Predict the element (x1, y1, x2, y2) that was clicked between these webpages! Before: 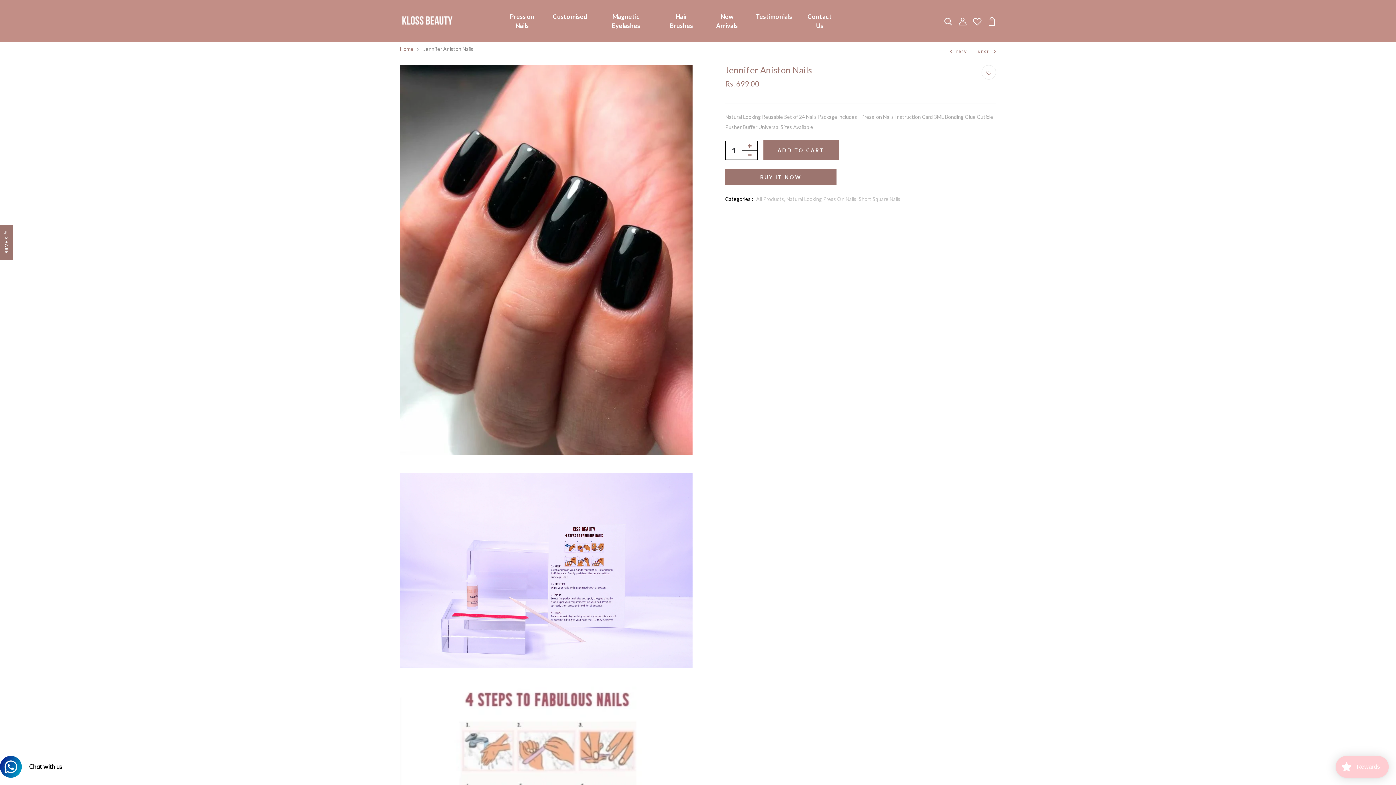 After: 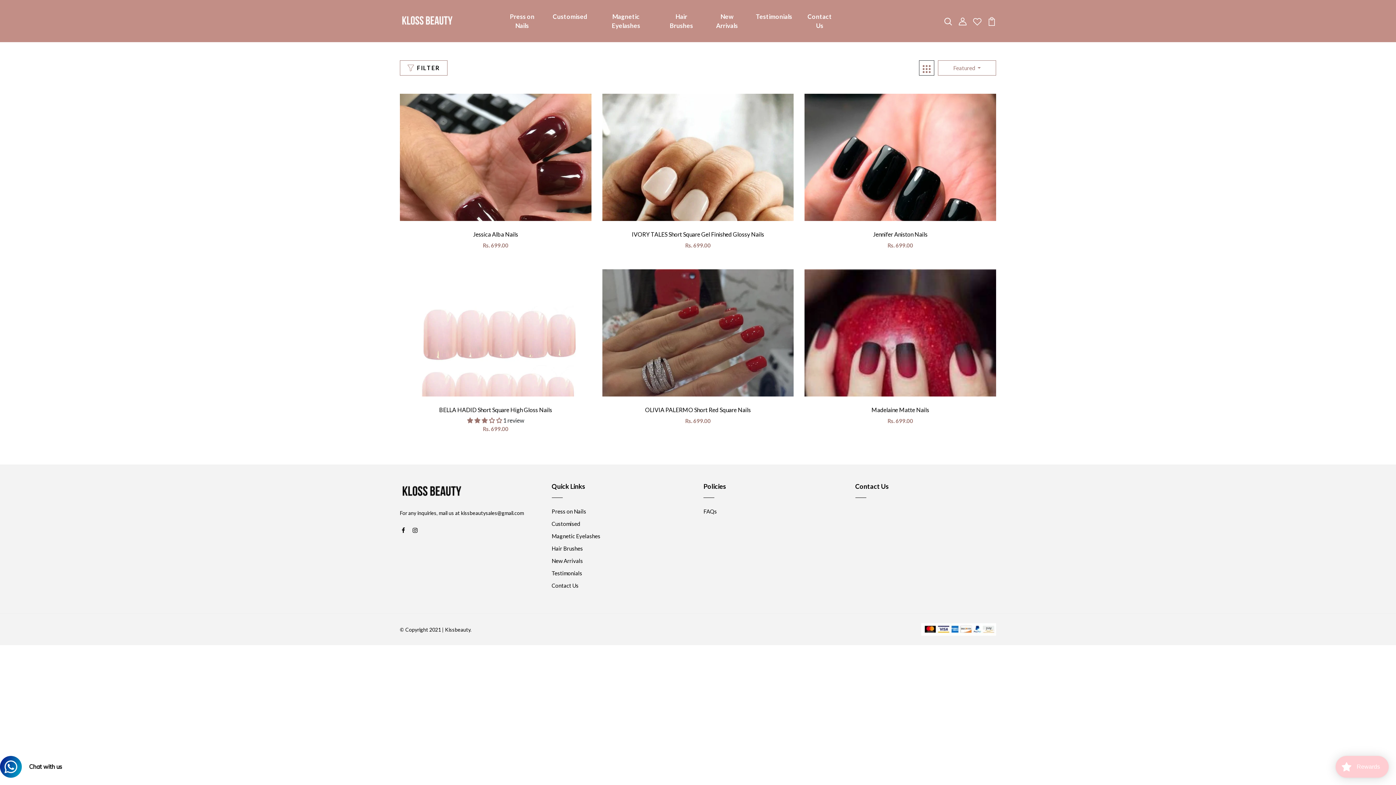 Action: bbox: (858, 196, 900, 202) label: Short Square Nails